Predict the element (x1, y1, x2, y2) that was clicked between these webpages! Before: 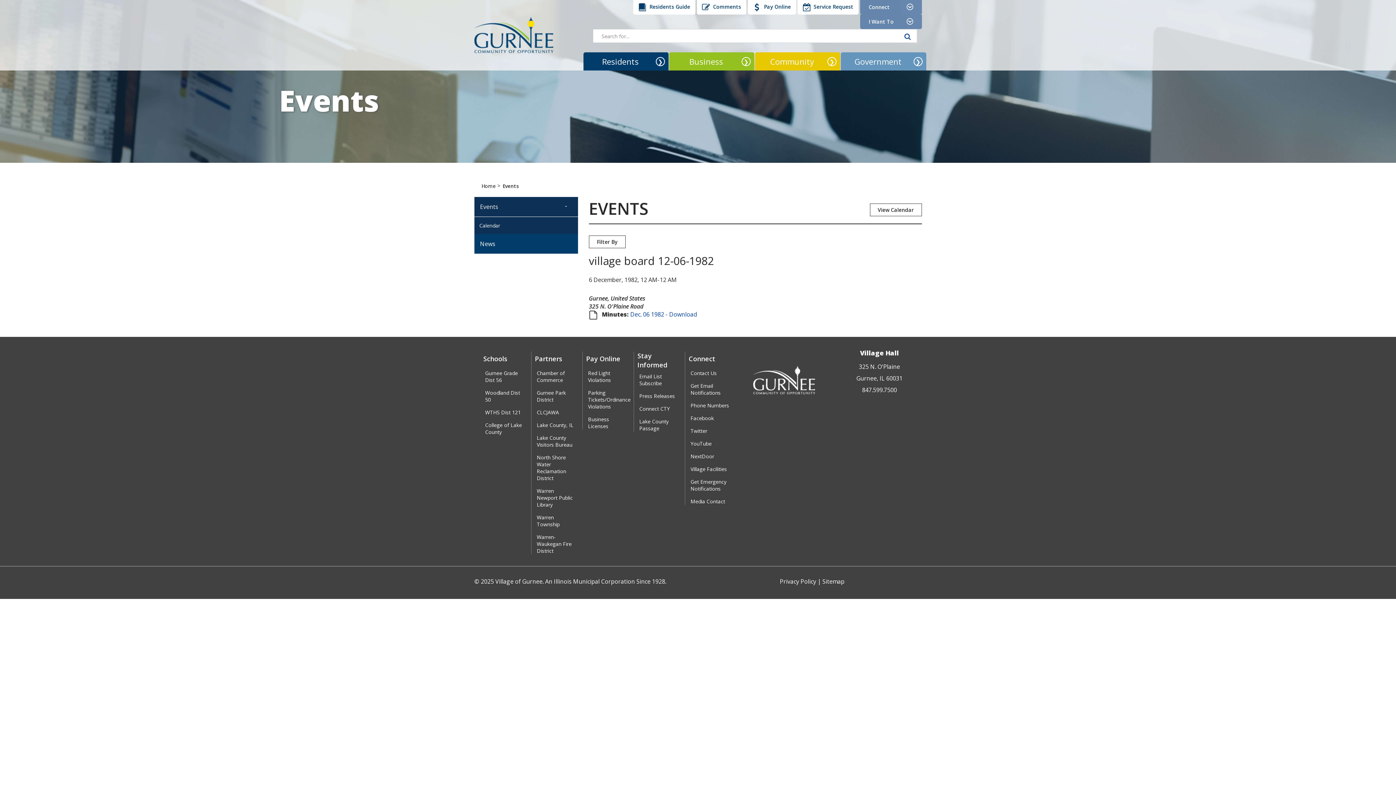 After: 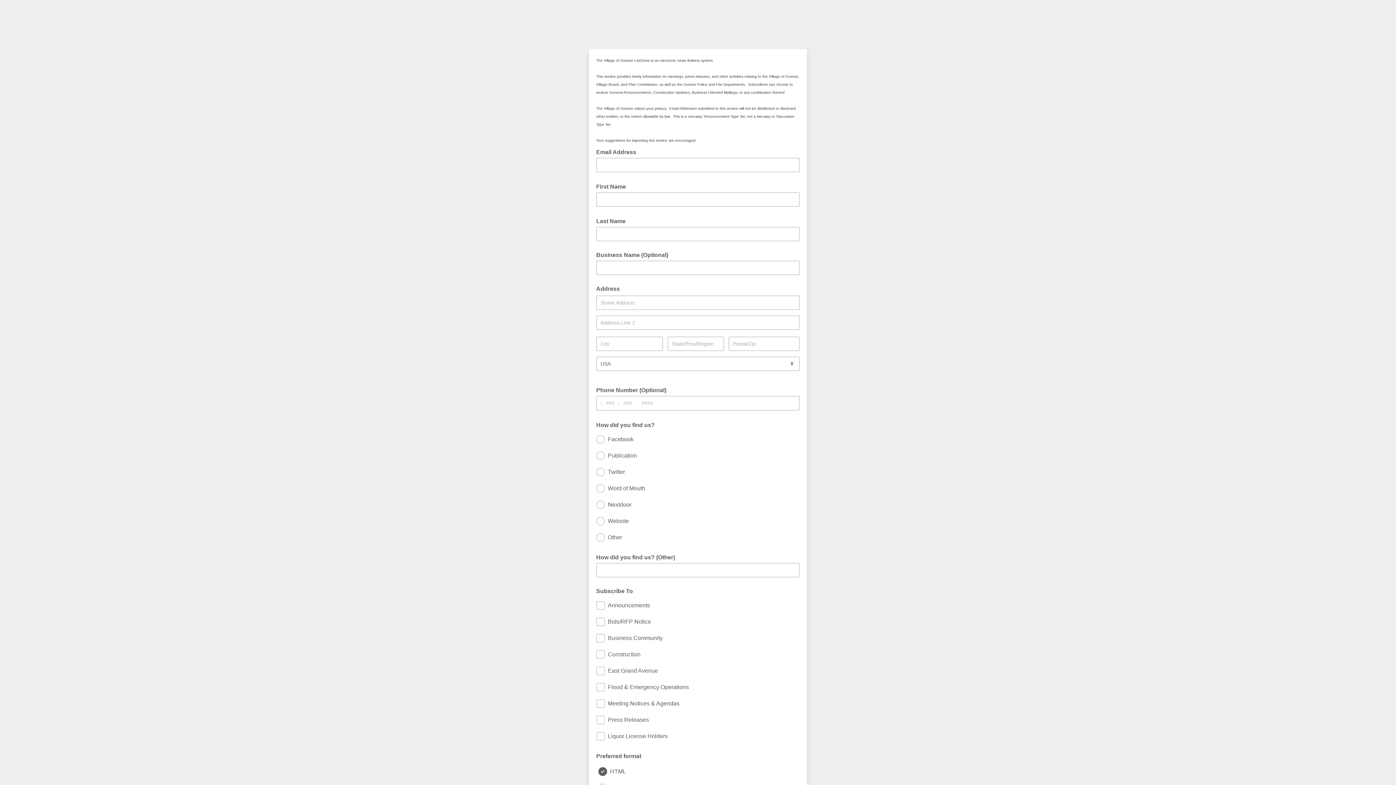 Action: label: Get Email Notifications bbox: (690, 382, 729, 396)